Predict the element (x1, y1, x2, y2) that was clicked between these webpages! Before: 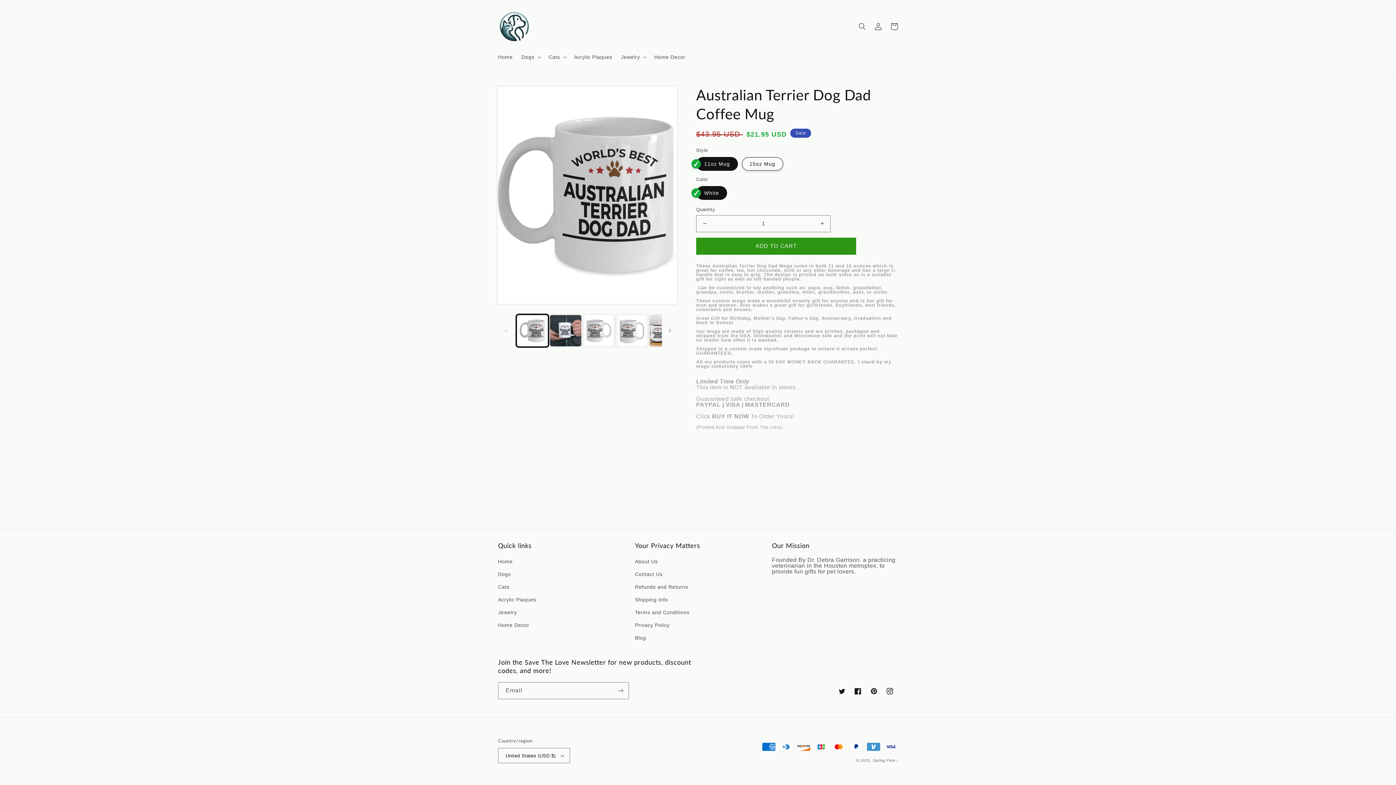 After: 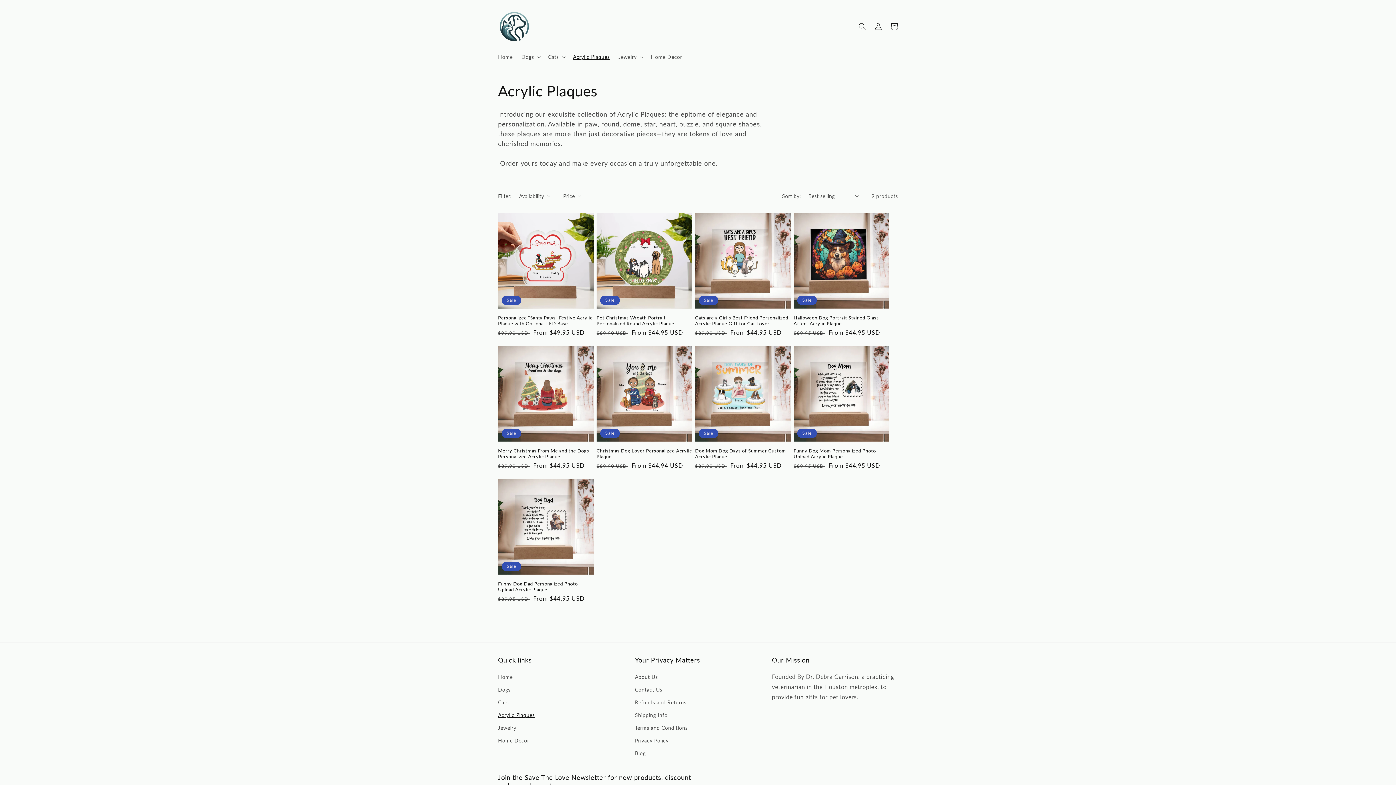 Action: label: Acrylic Plaques bbox: (498, 593, 536, 606)